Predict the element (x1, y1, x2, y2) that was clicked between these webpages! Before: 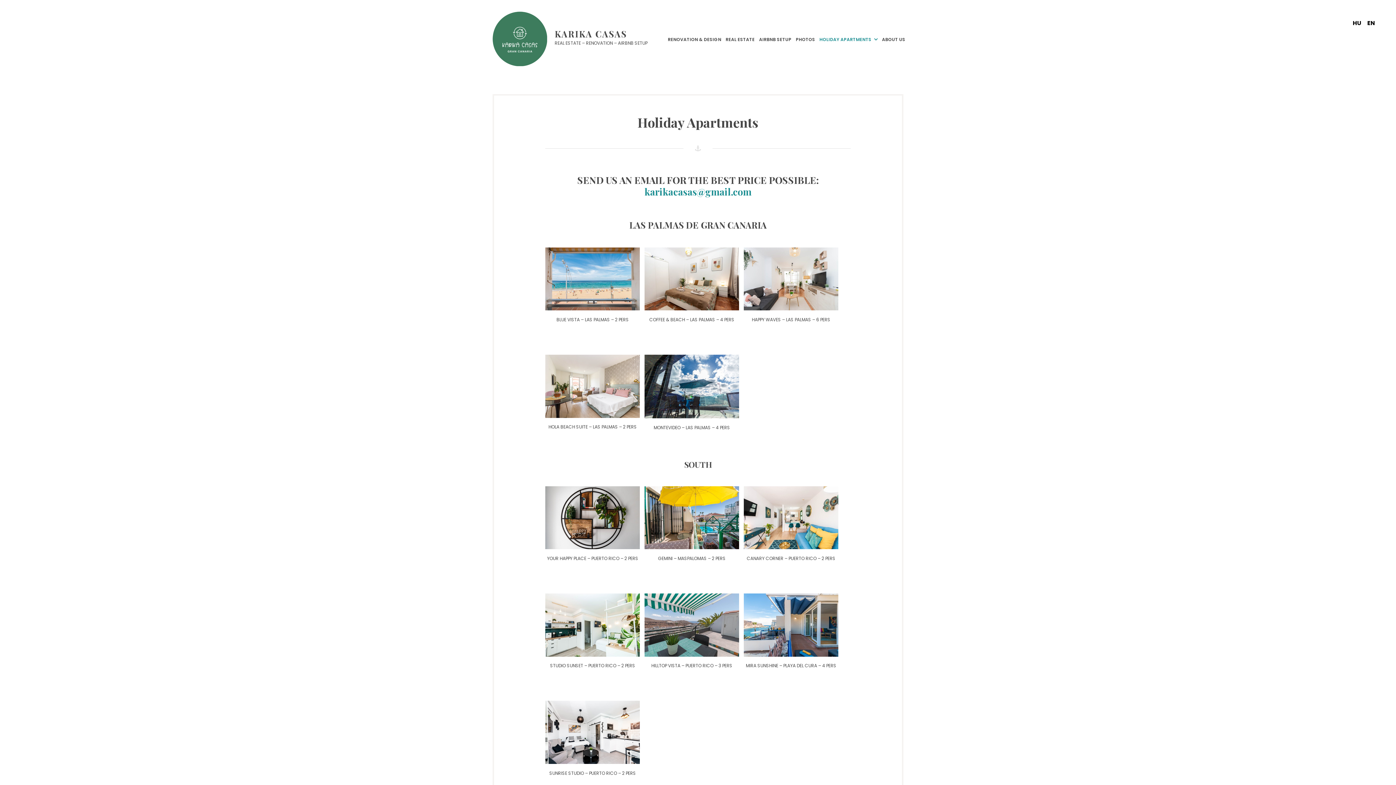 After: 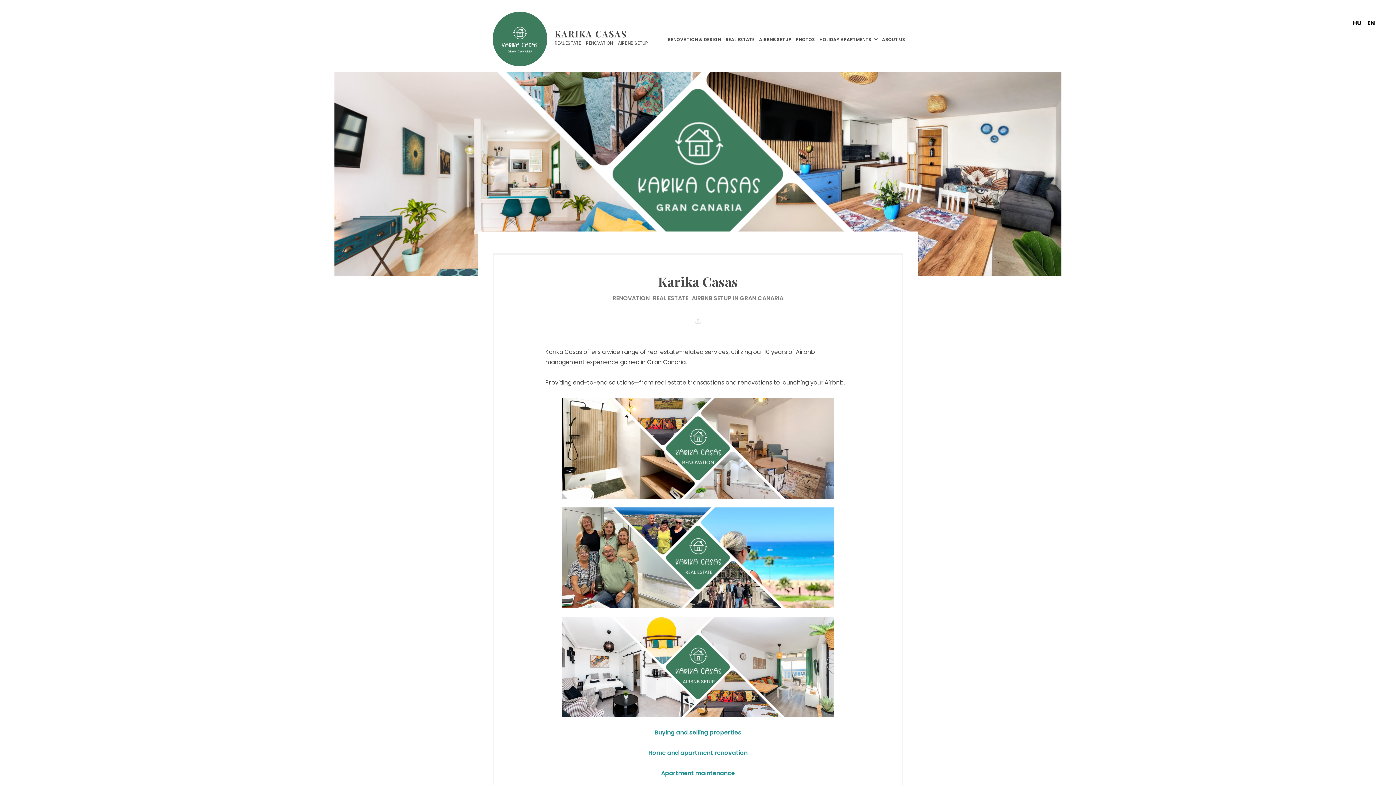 Action: label: EN bbox: (1367, 18, 1375, 27)